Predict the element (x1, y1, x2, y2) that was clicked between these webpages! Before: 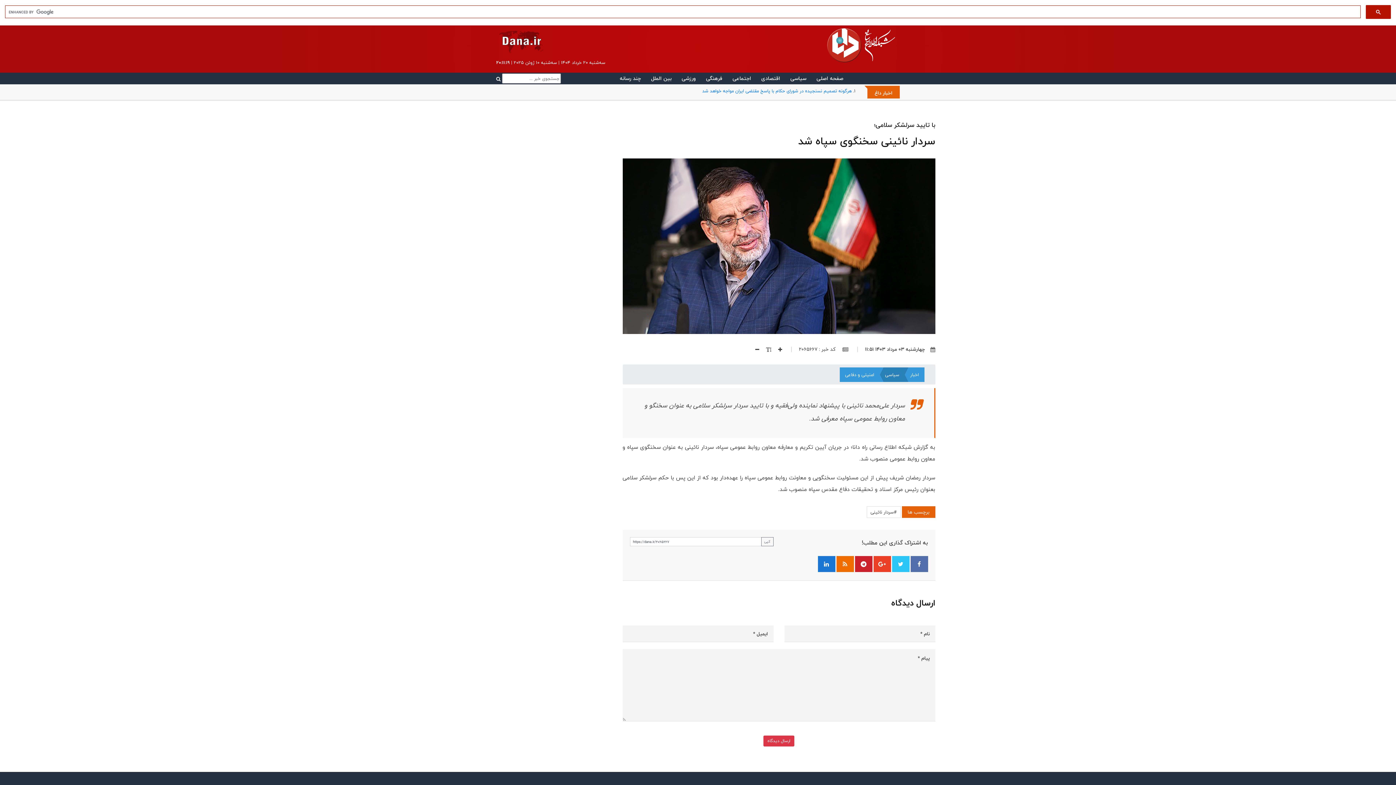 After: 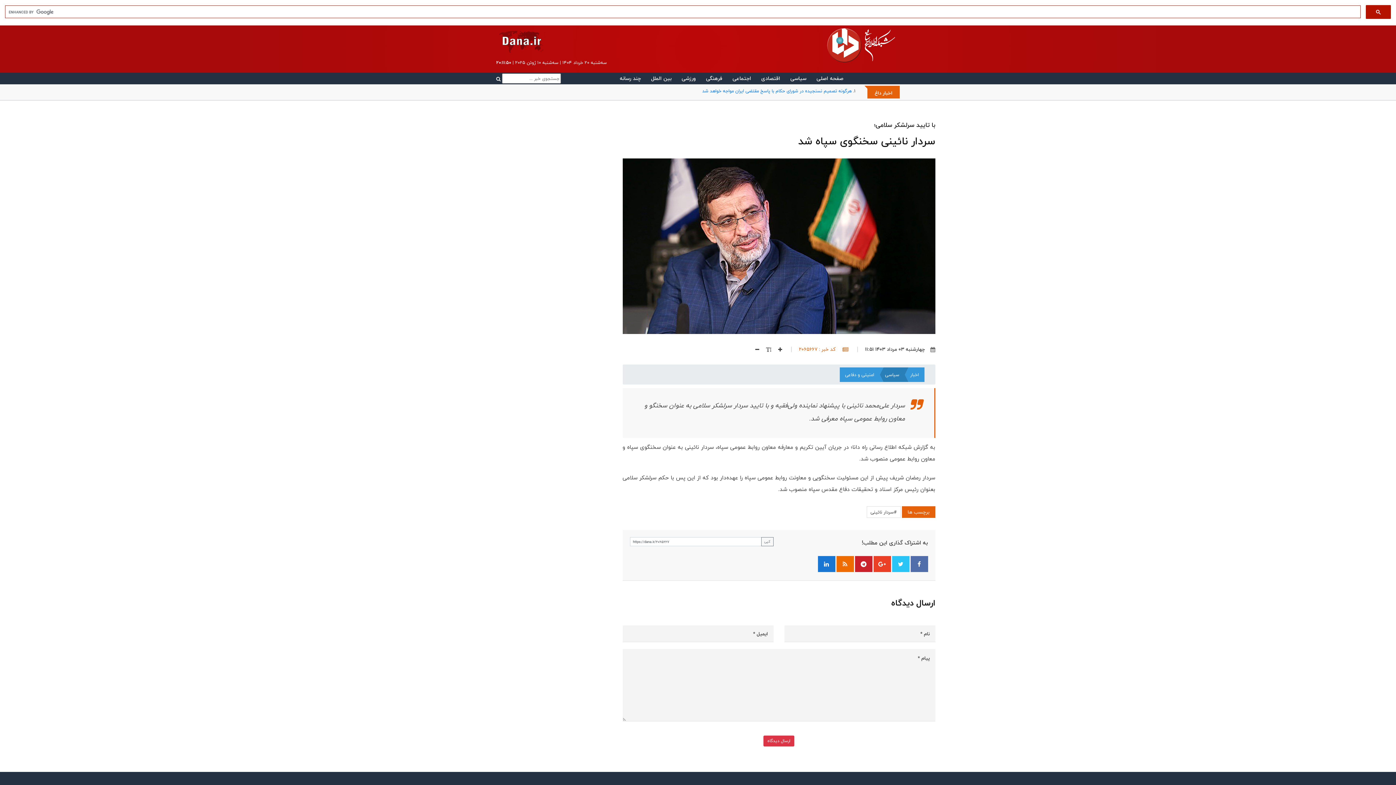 Action: bbox: (799, 345, 848, 353) label:  کد خبر : 2065667